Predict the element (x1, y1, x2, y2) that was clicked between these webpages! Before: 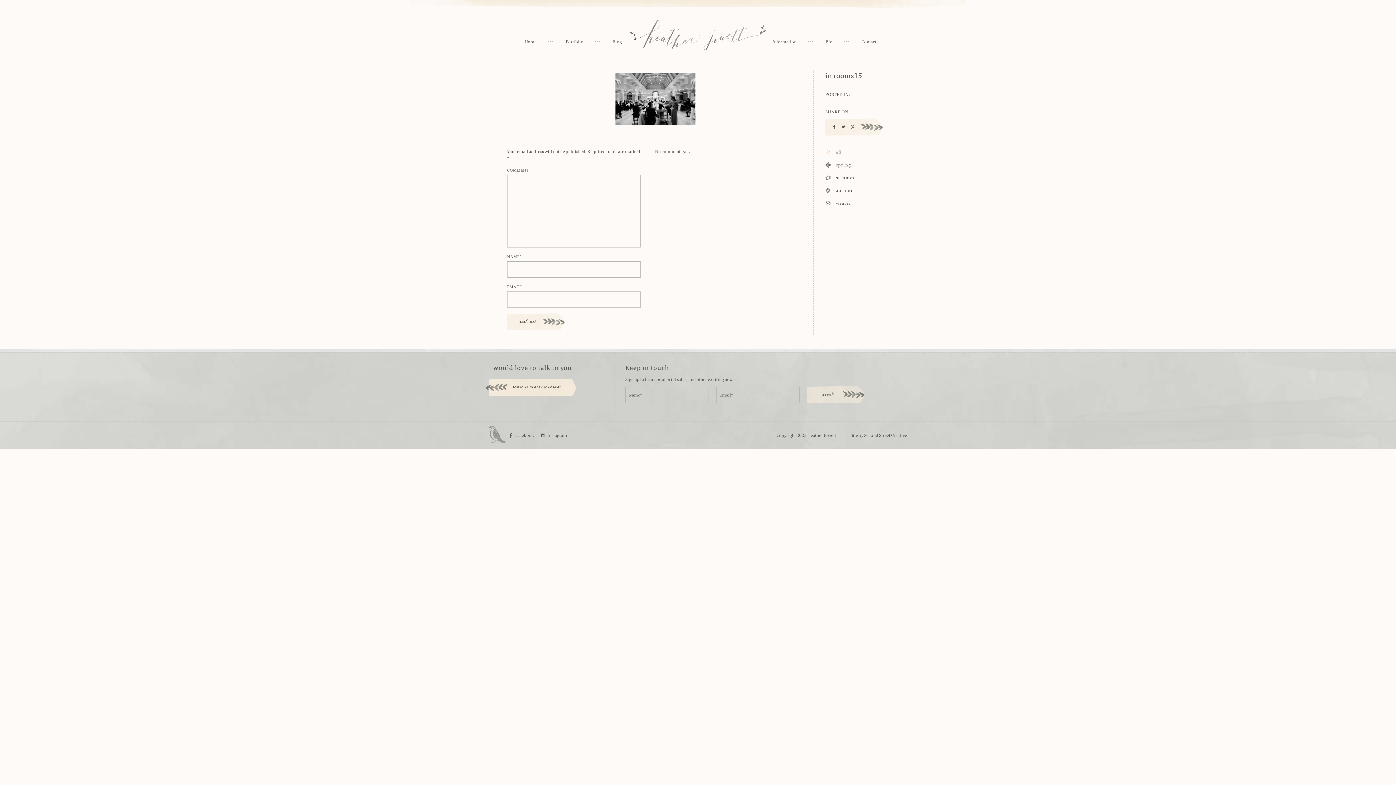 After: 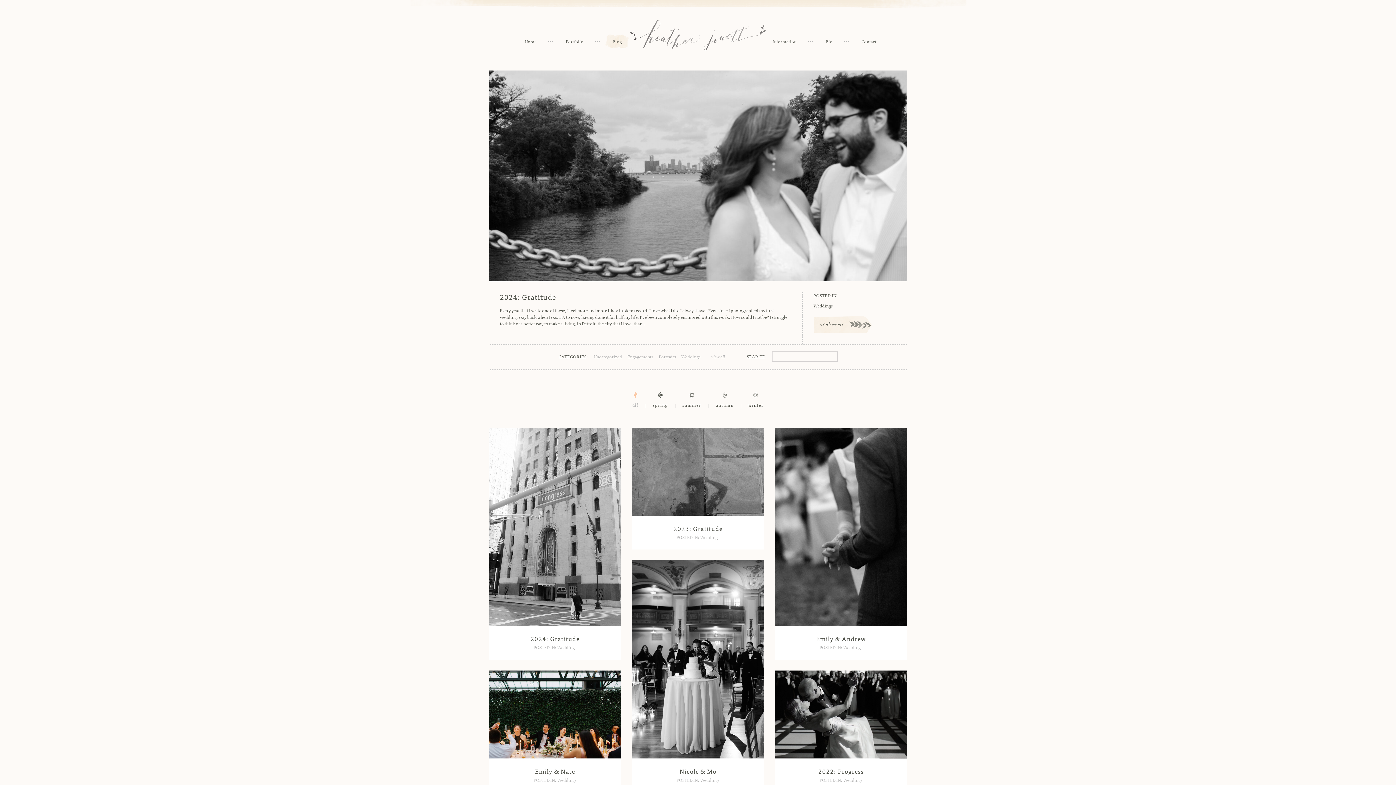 Action: bbox: (825, 148, 889, 155) label:  all